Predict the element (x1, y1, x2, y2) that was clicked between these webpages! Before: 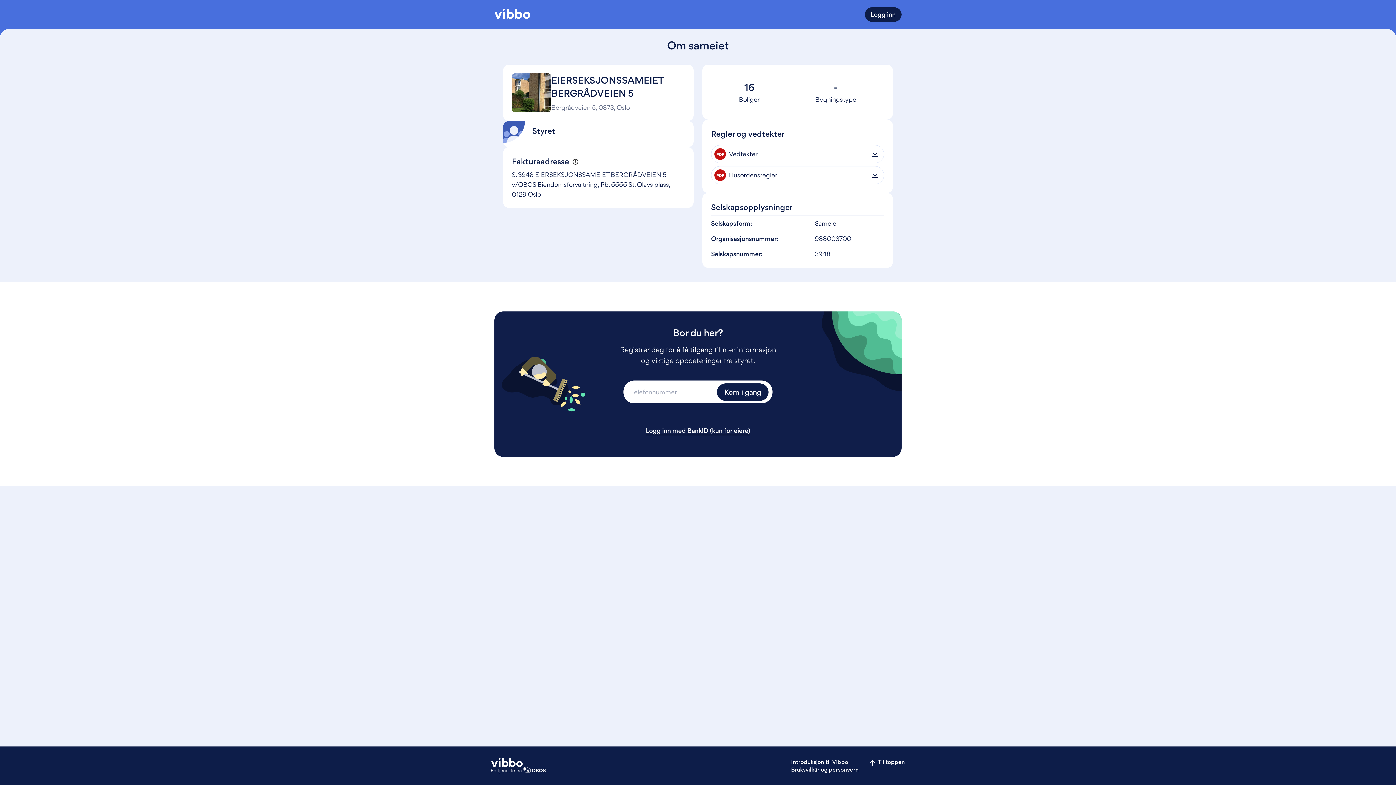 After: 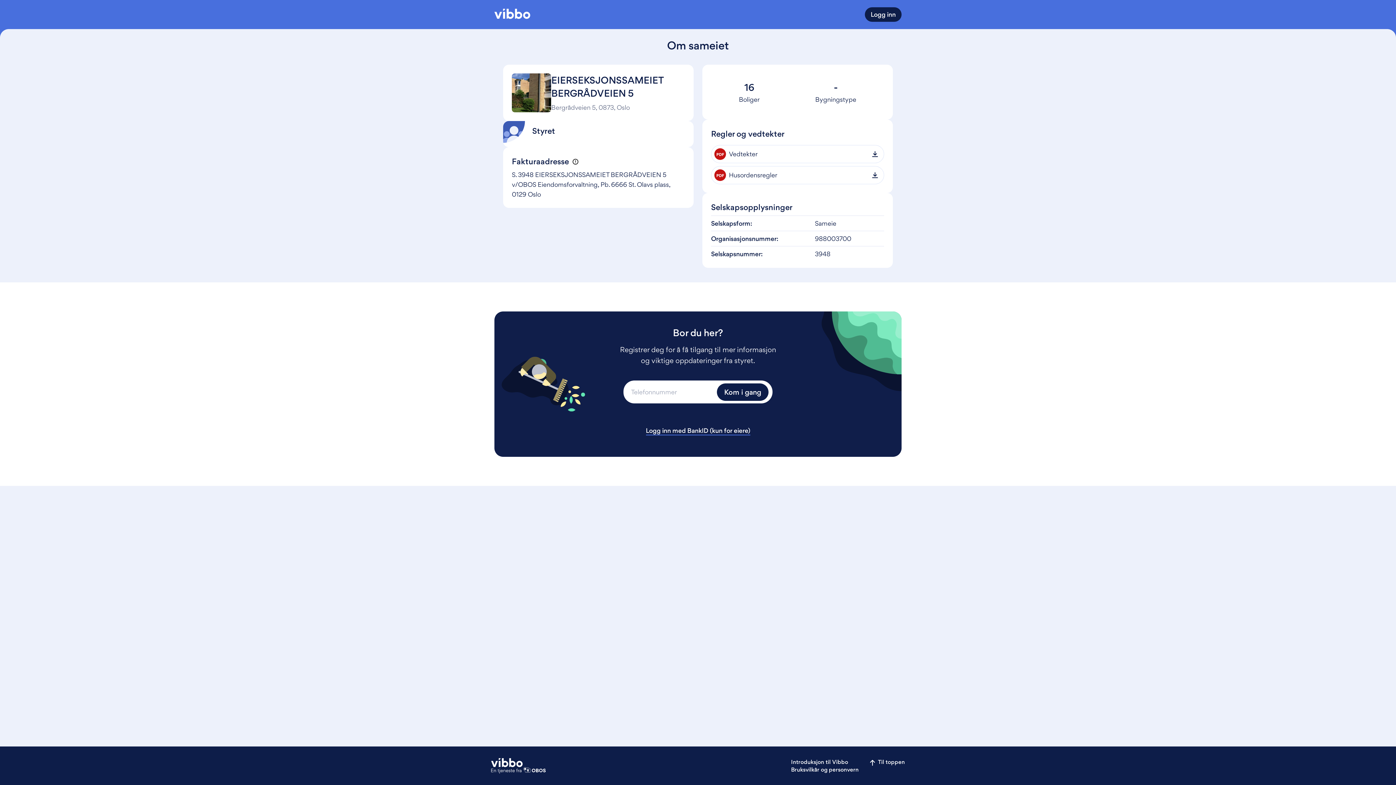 Action: label: Kom i gang bbox: (717, 383, 768, 401)